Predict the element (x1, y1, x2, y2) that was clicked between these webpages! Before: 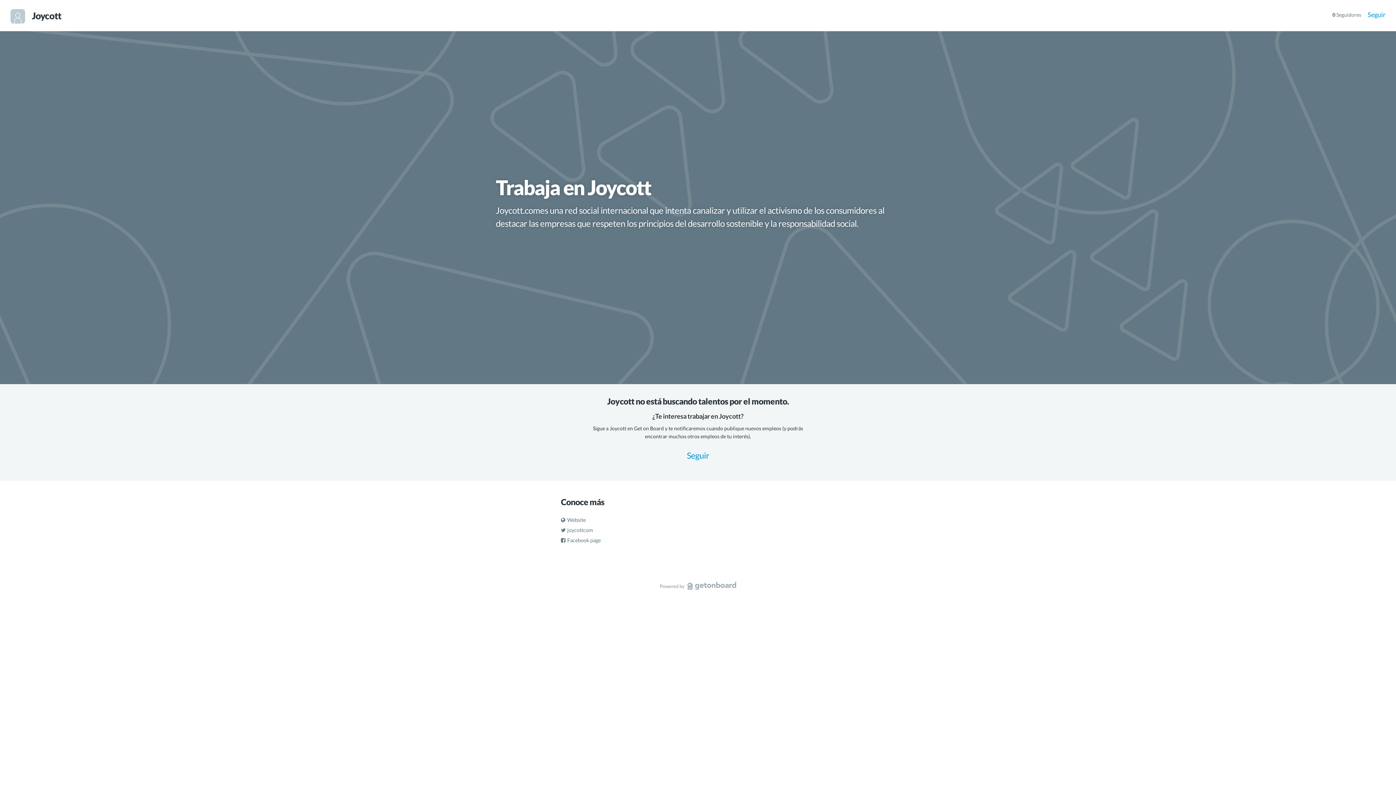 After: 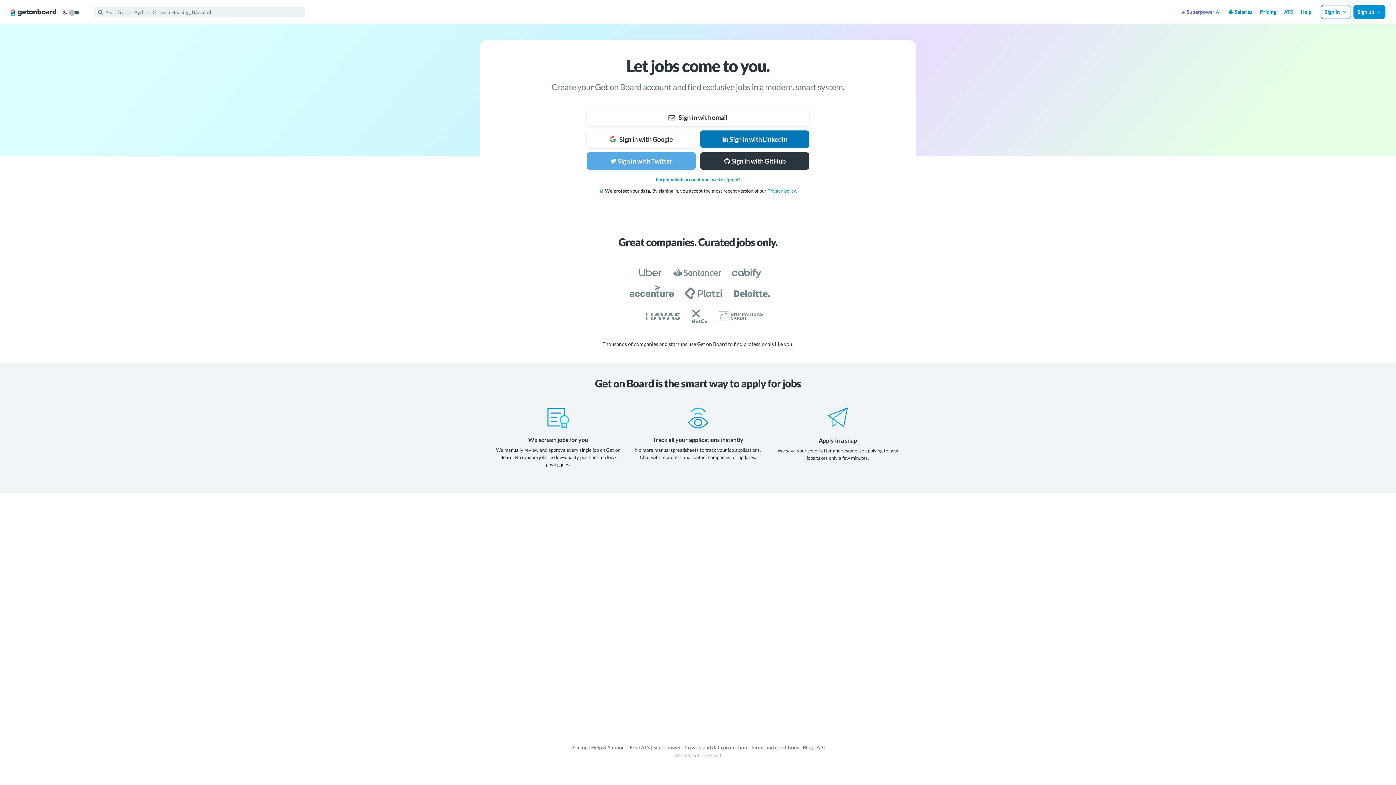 Action: bbox: (1368, 10, 1385, 18) label: Seguir